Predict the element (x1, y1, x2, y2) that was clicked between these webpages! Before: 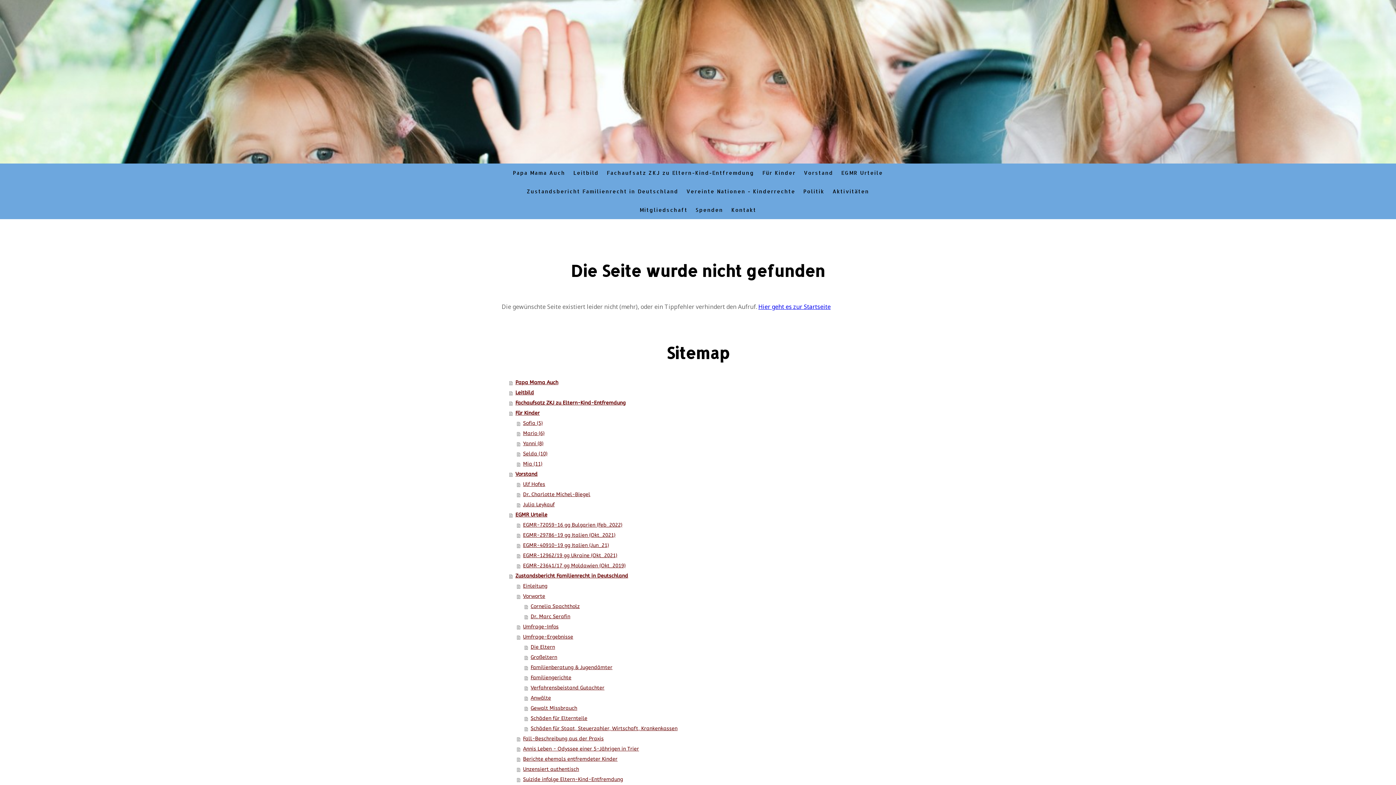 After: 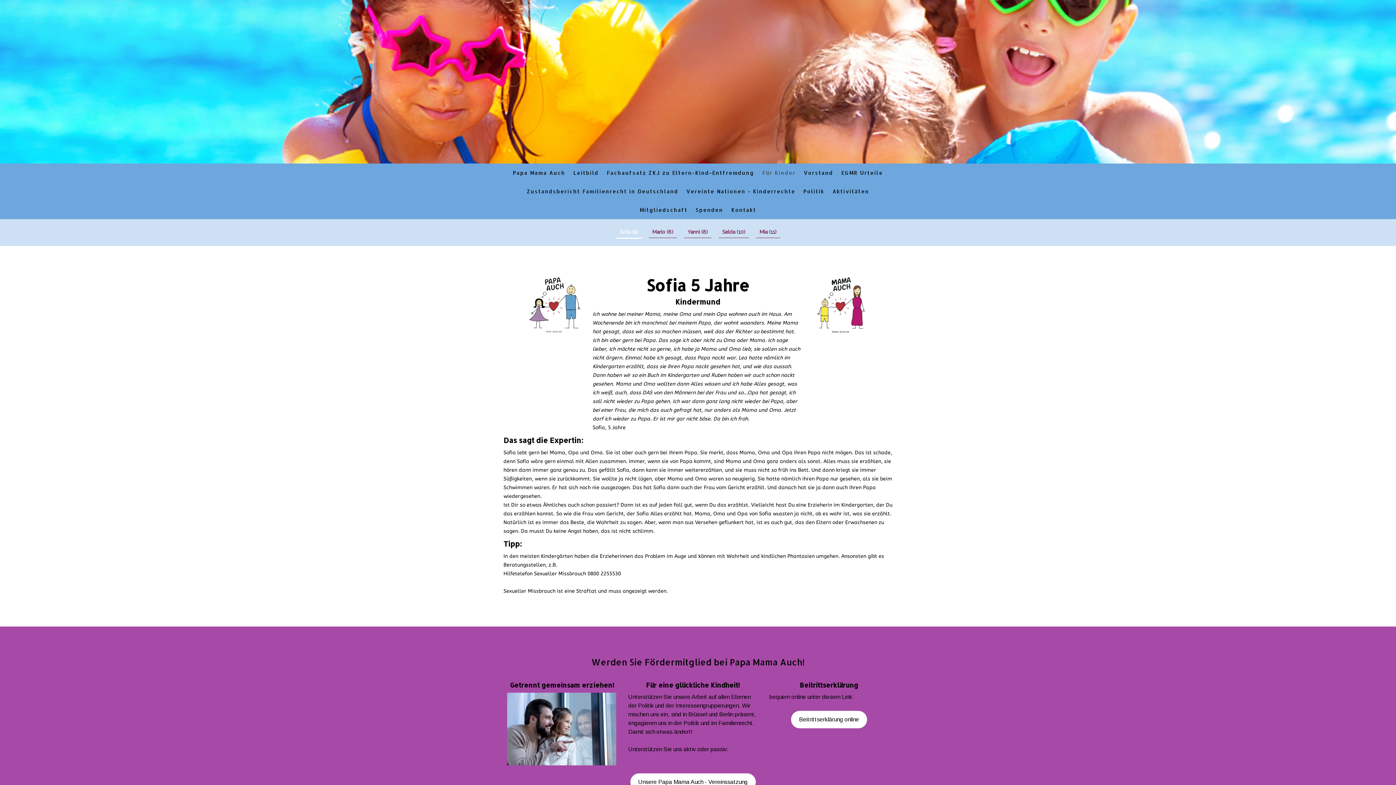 Action: bbox: (517, 418, 894, 428) label: Sofia (5)